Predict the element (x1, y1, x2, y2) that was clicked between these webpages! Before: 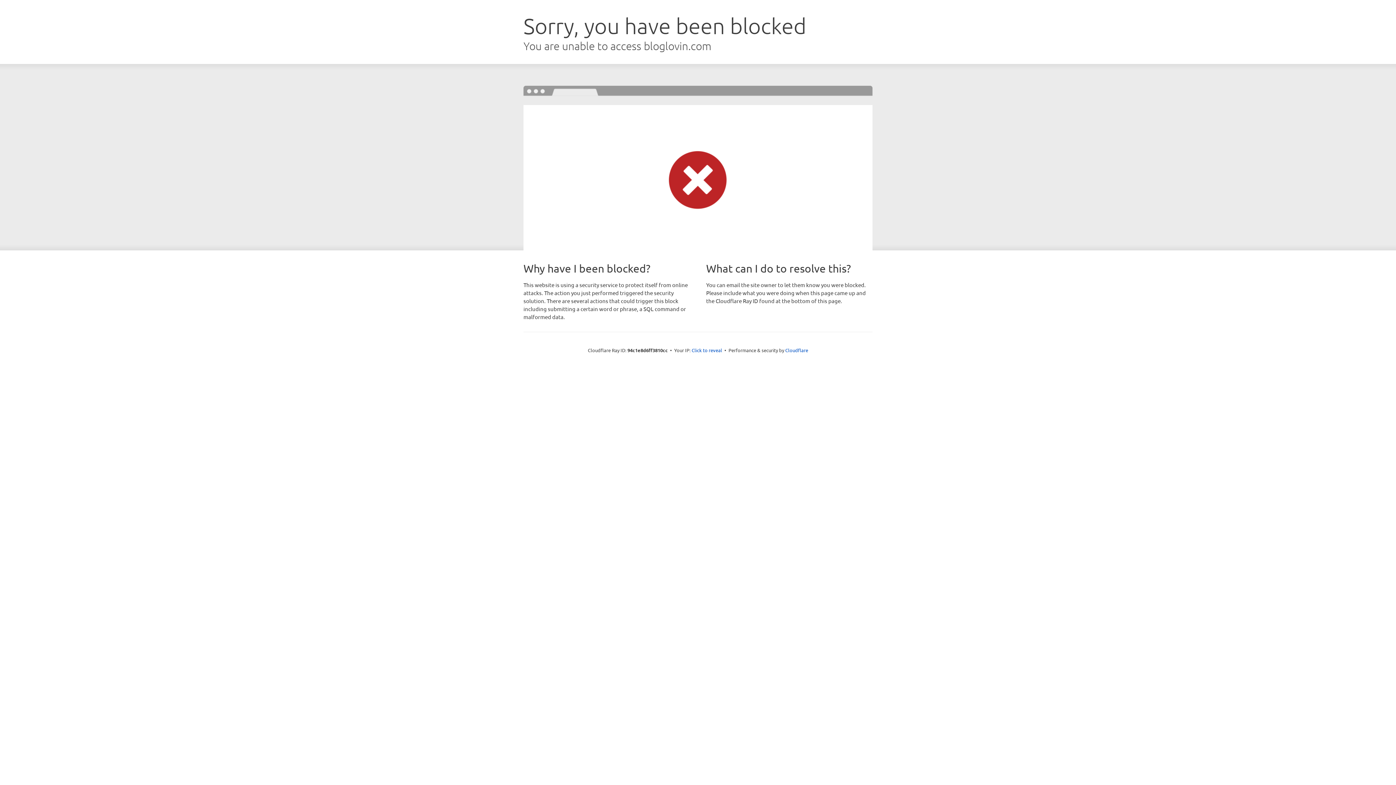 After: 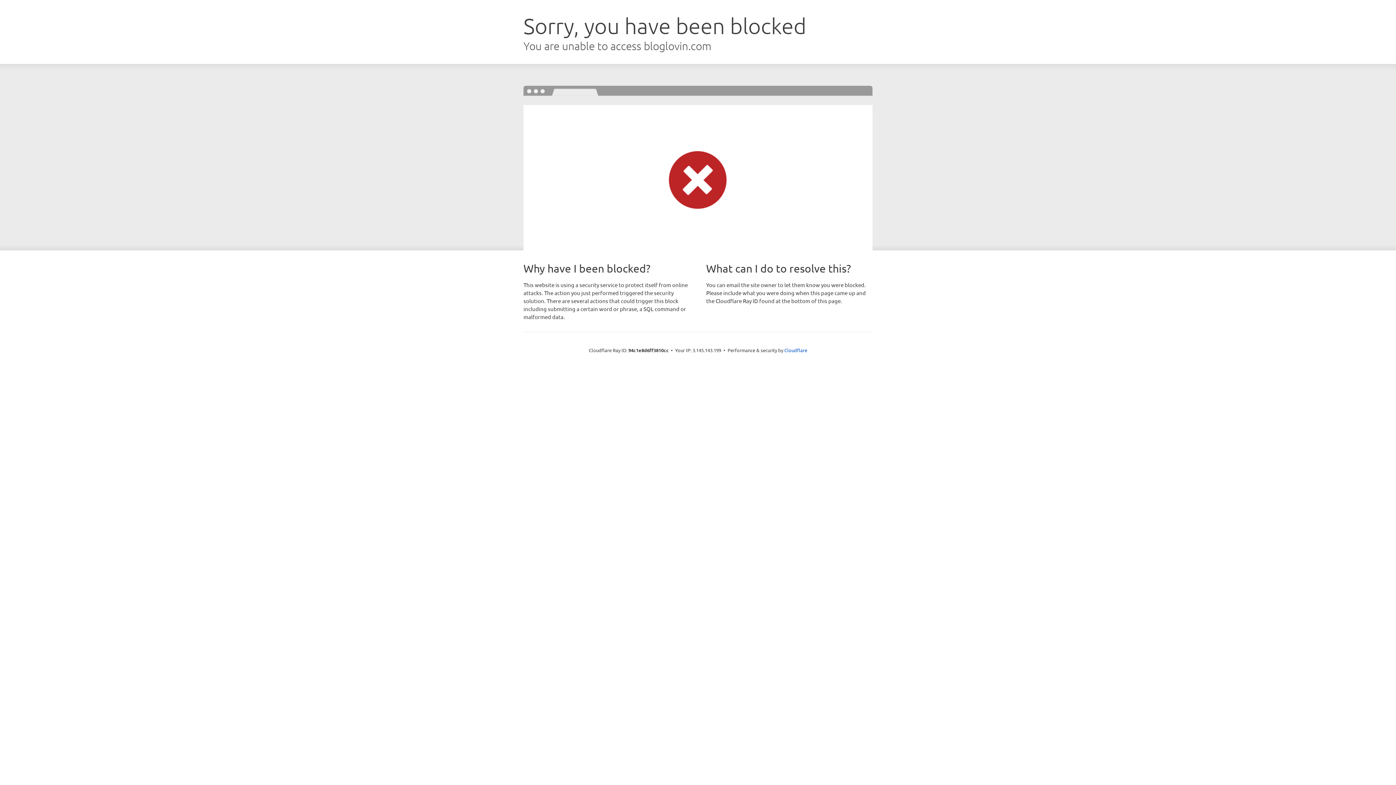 Action: label: Click to reveal bbox: (691, 346, 722, 353)